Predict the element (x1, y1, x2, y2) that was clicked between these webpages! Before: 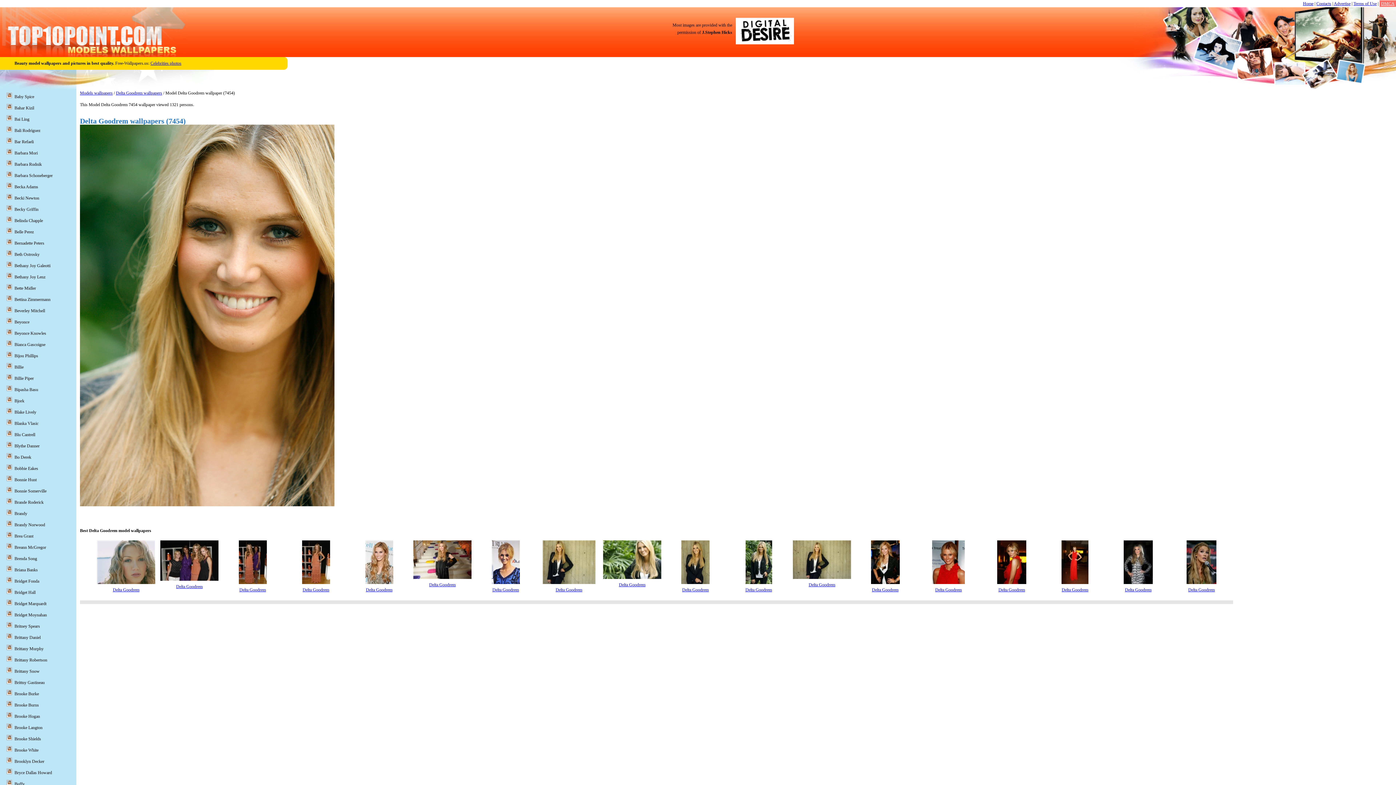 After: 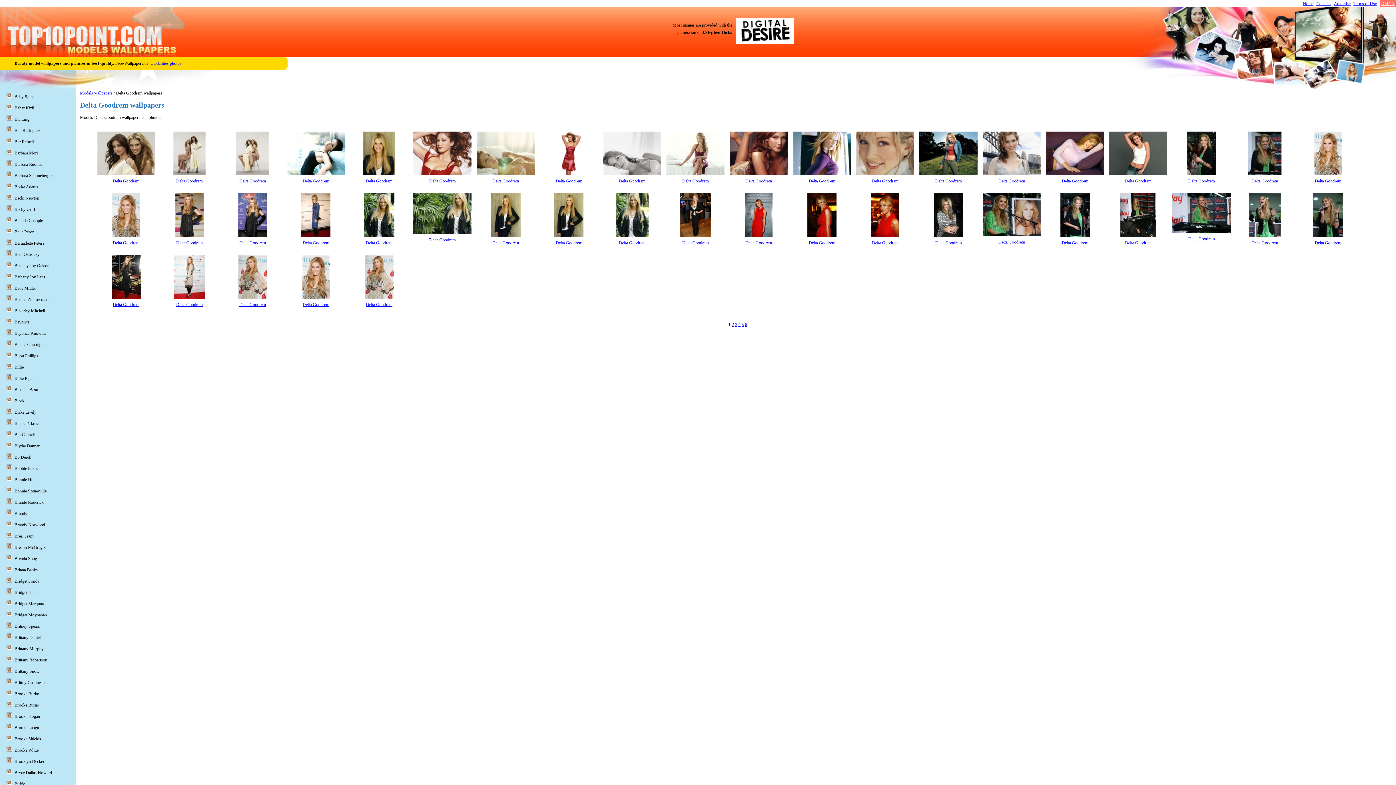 Action: bbox: (116, 90, 162, 95) label: Delta Goodrem wallpapers